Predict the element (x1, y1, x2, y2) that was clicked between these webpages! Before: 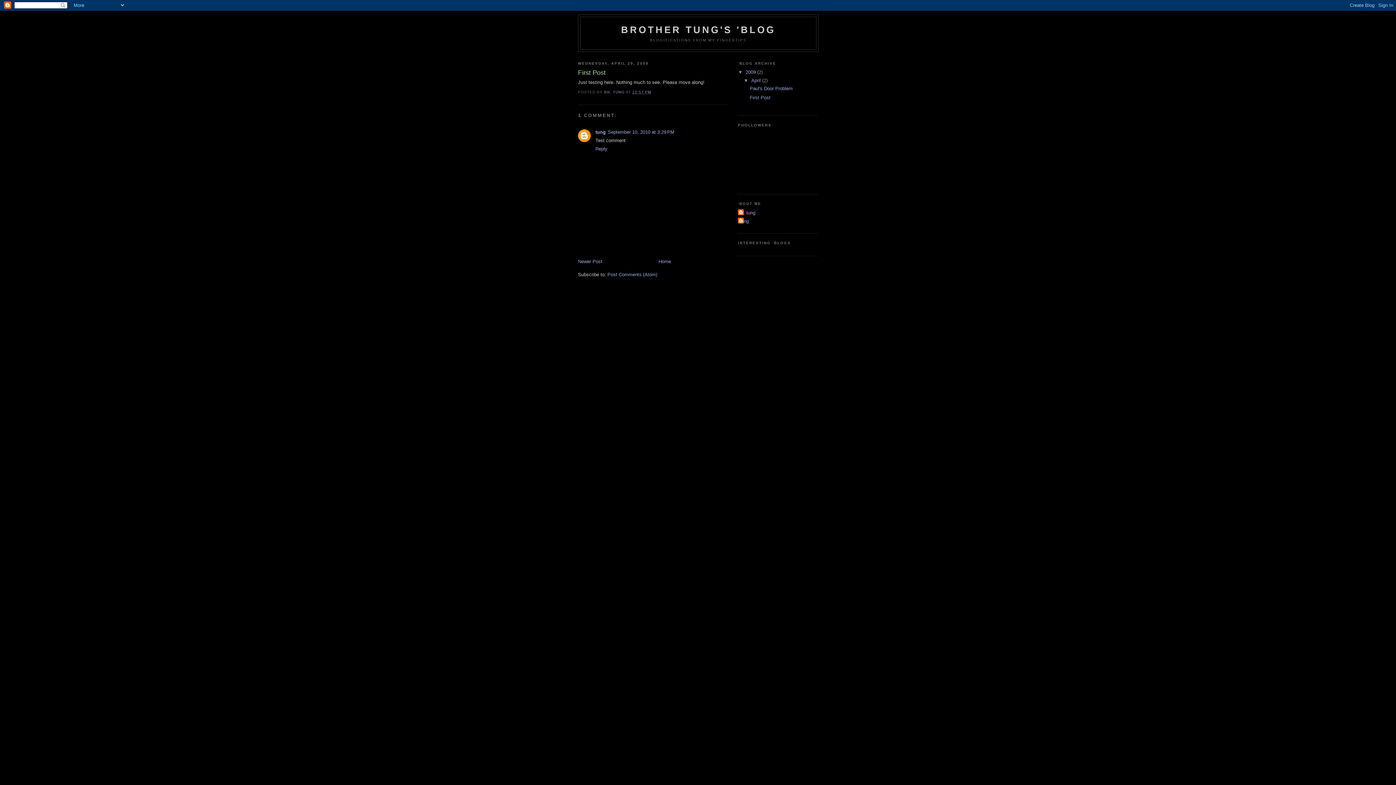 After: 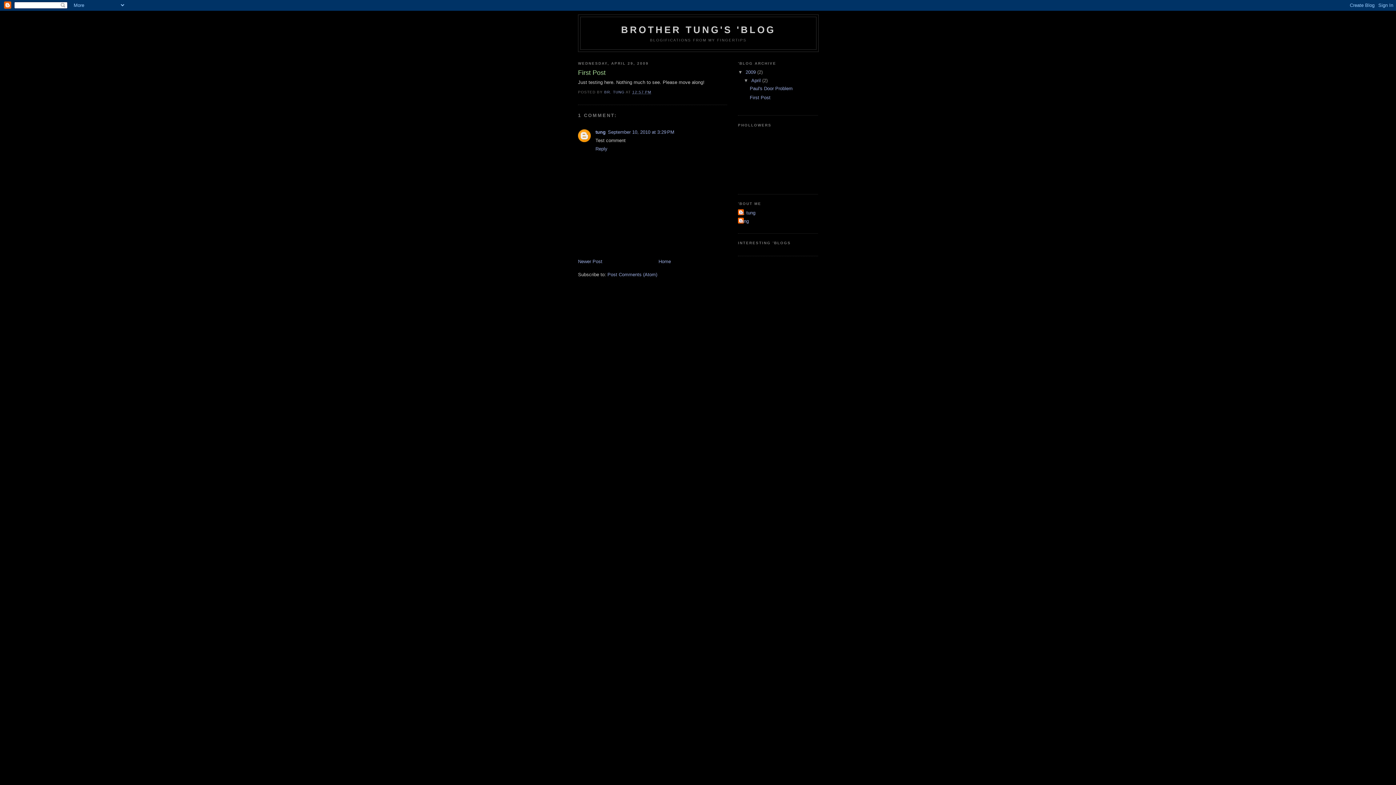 Action: bbox: (608, 129, 674, 134) label: September 10, 2010 at 3:29 PM